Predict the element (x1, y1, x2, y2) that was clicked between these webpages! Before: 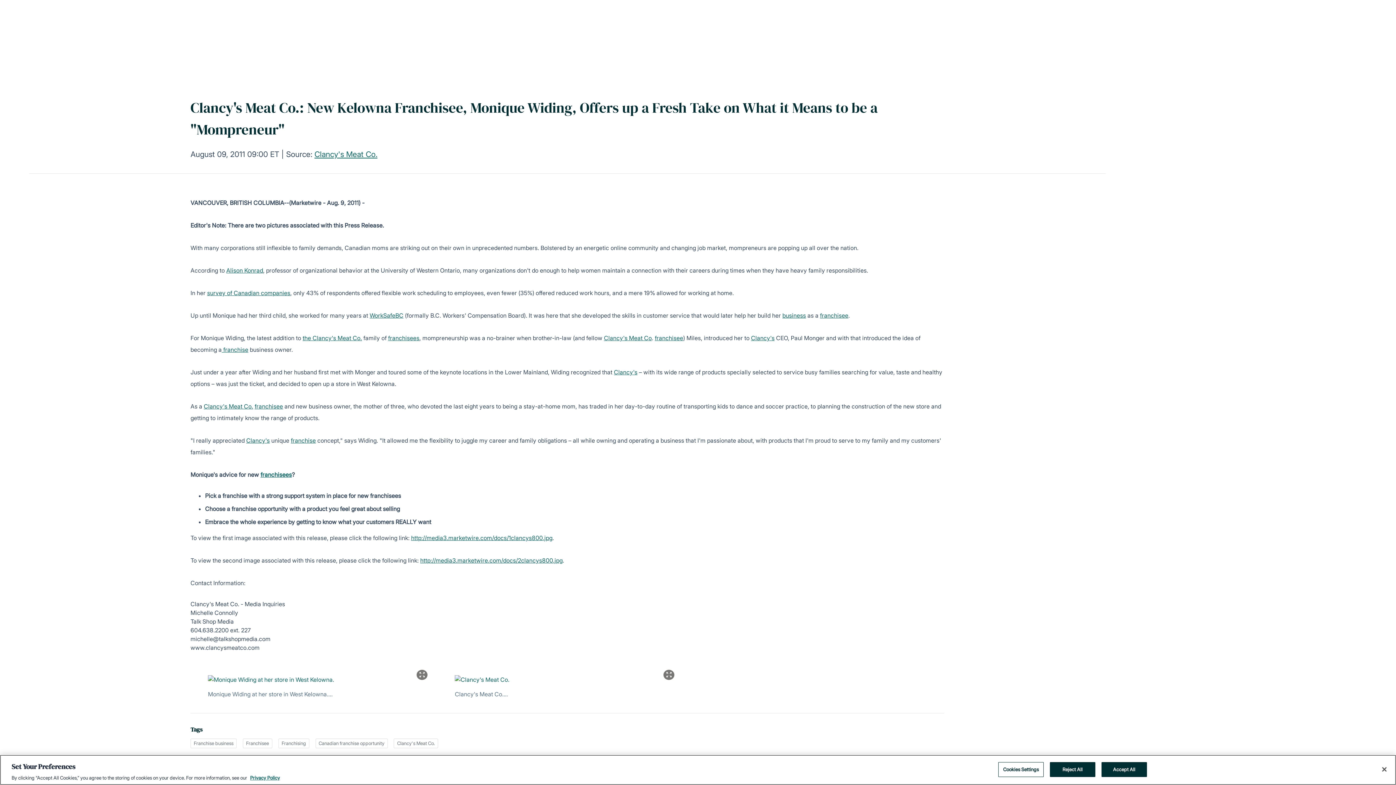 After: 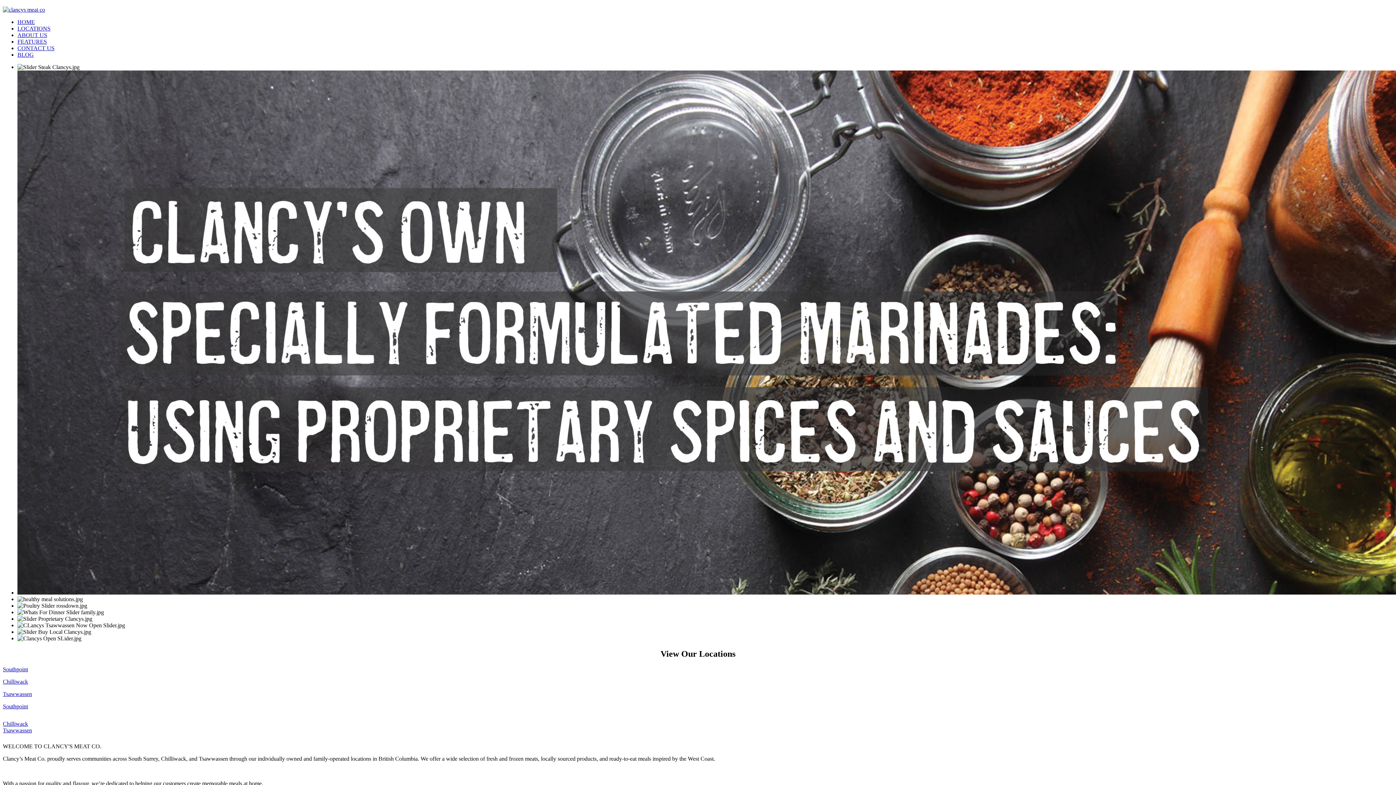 Action: bbox: (782, 312, 806, 319) label: business